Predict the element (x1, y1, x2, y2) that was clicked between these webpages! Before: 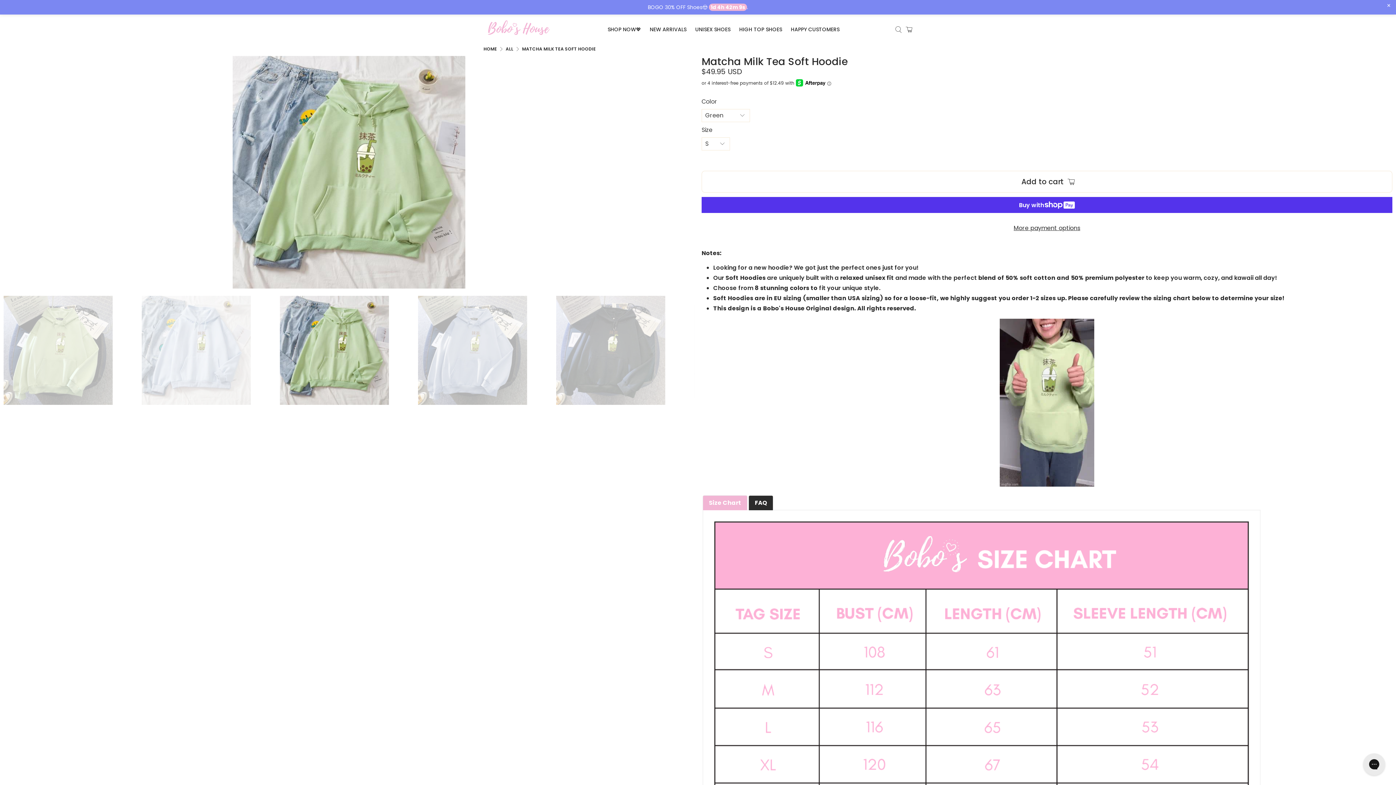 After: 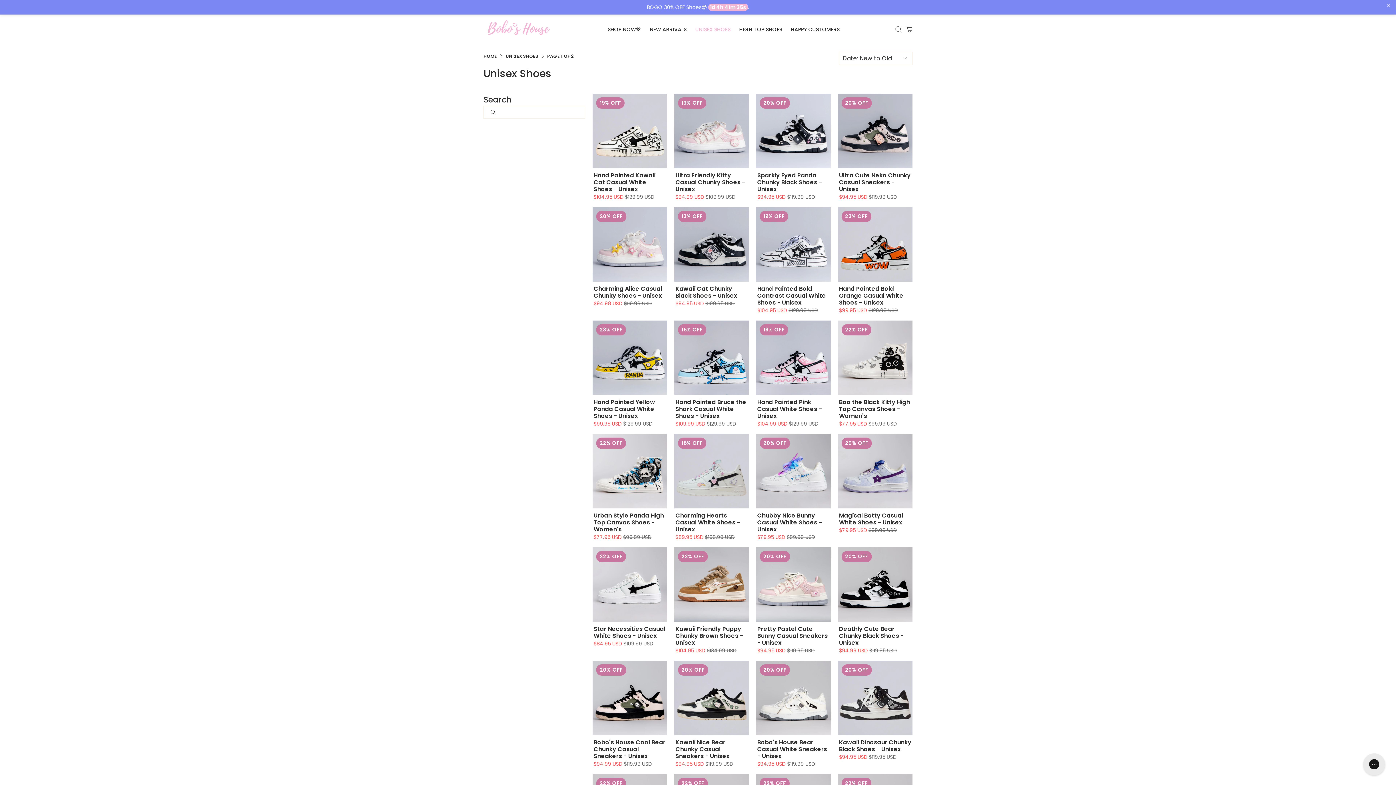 Action: label: UNISEX SHOES bbox: (691, 19, 735, 39)